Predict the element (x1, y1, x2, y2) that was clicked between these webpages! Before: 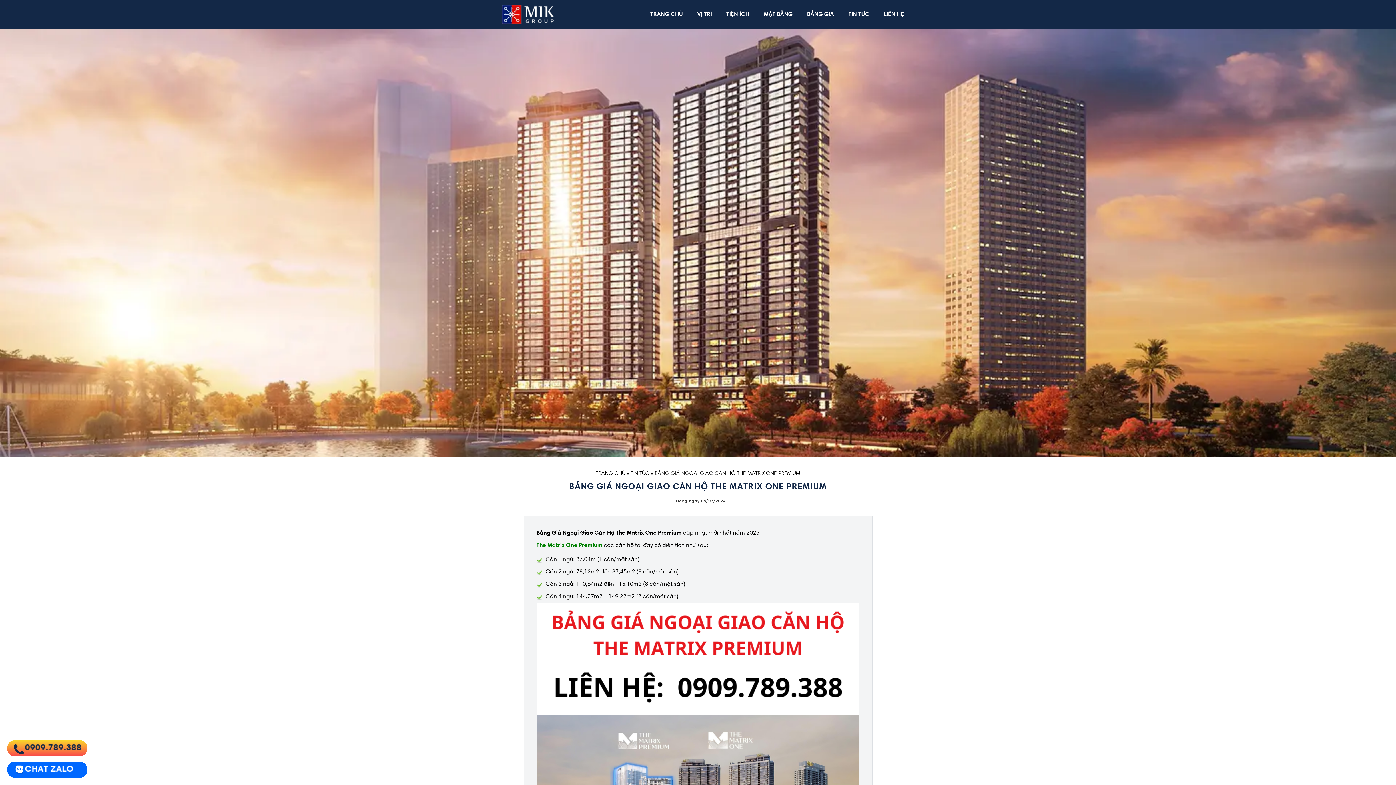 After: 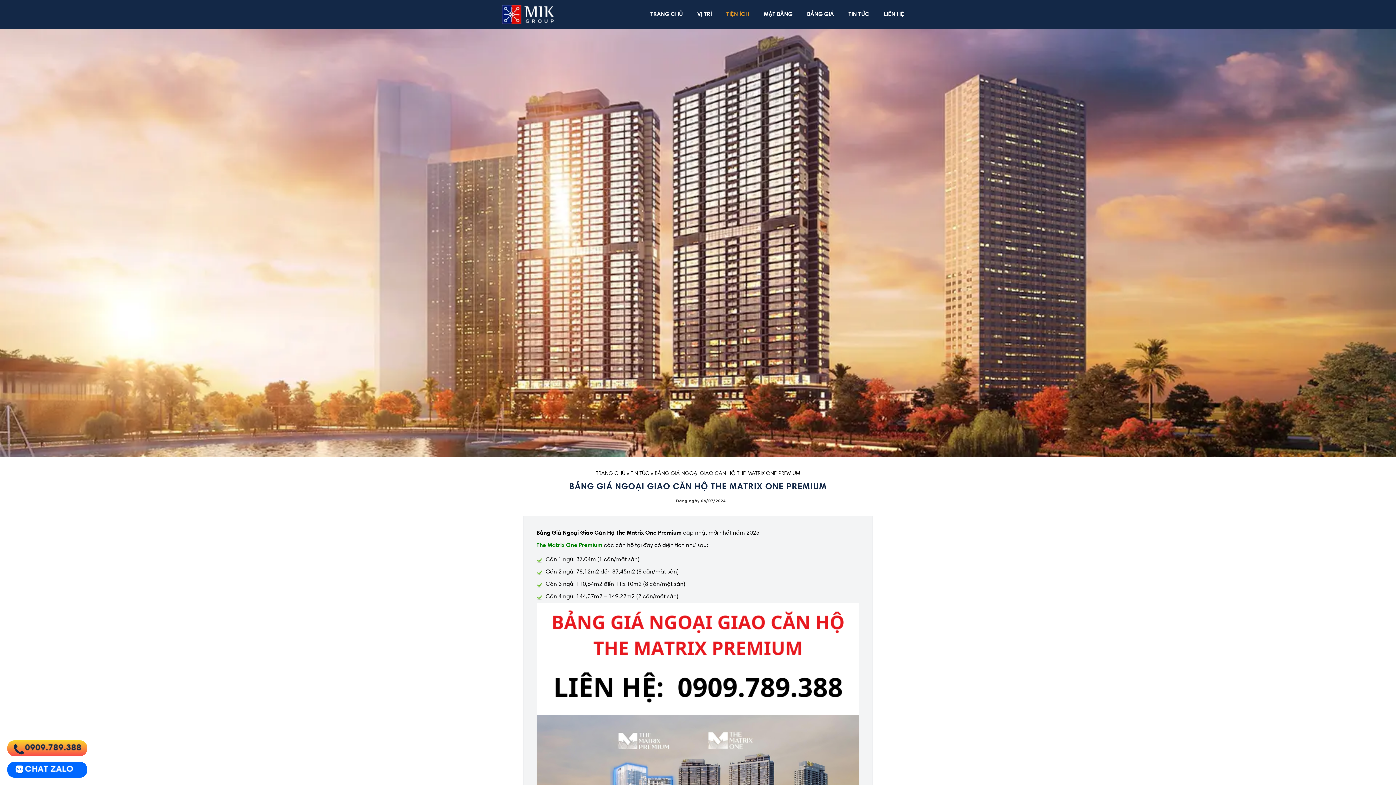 Action: label: TIỆN ÍCH bbox: (720, 0, 756, 29)